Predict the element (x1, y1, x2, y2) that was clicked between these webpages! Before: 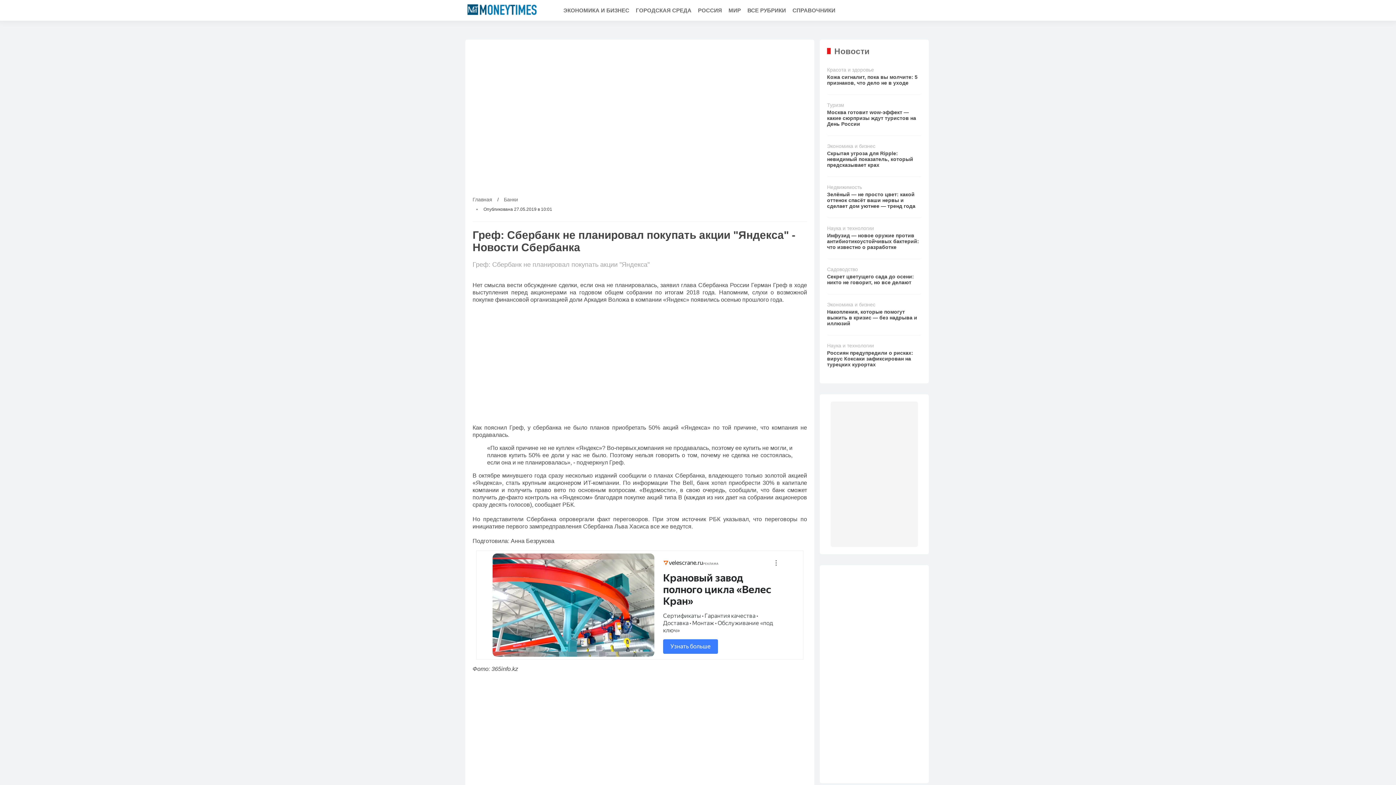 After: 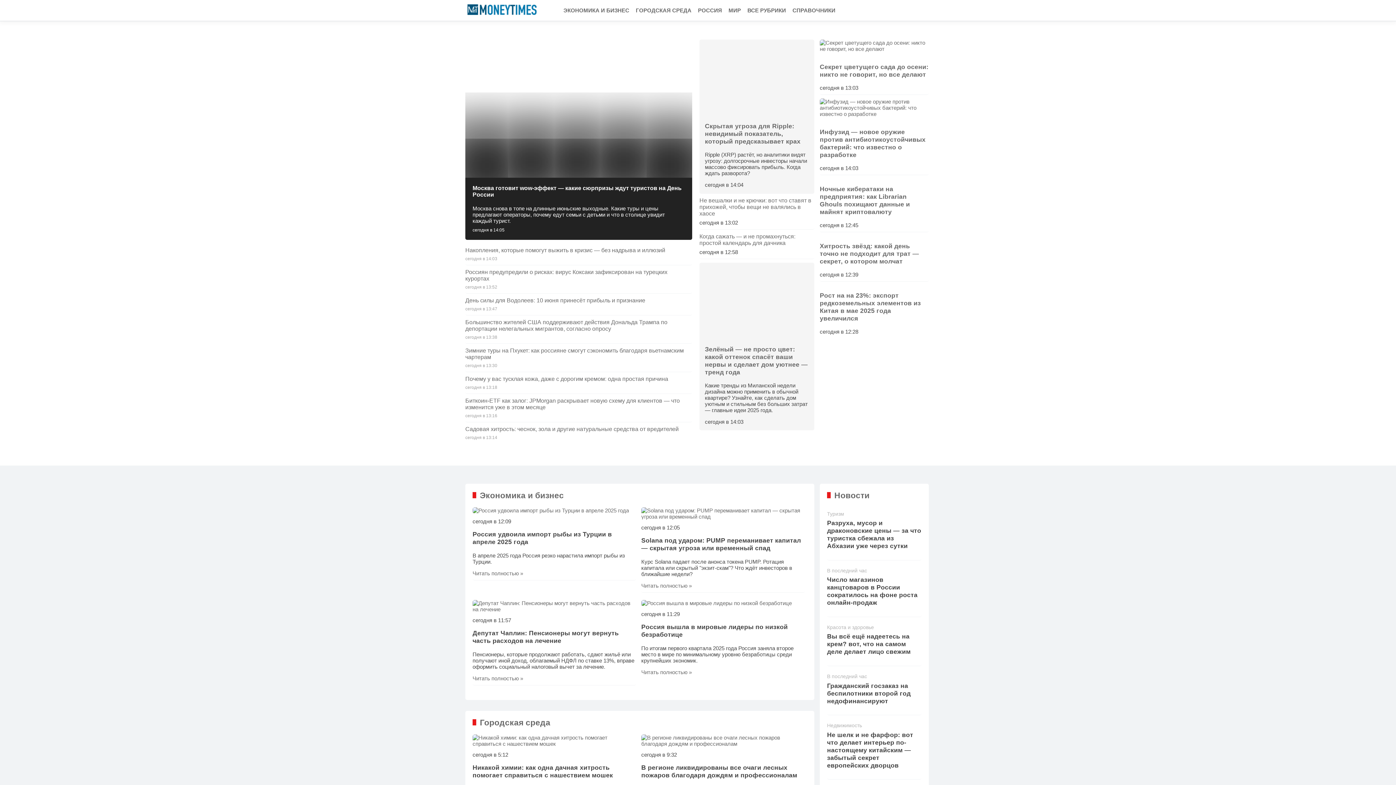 Action: label: Главная bbox: (472, 196, 492, 202)